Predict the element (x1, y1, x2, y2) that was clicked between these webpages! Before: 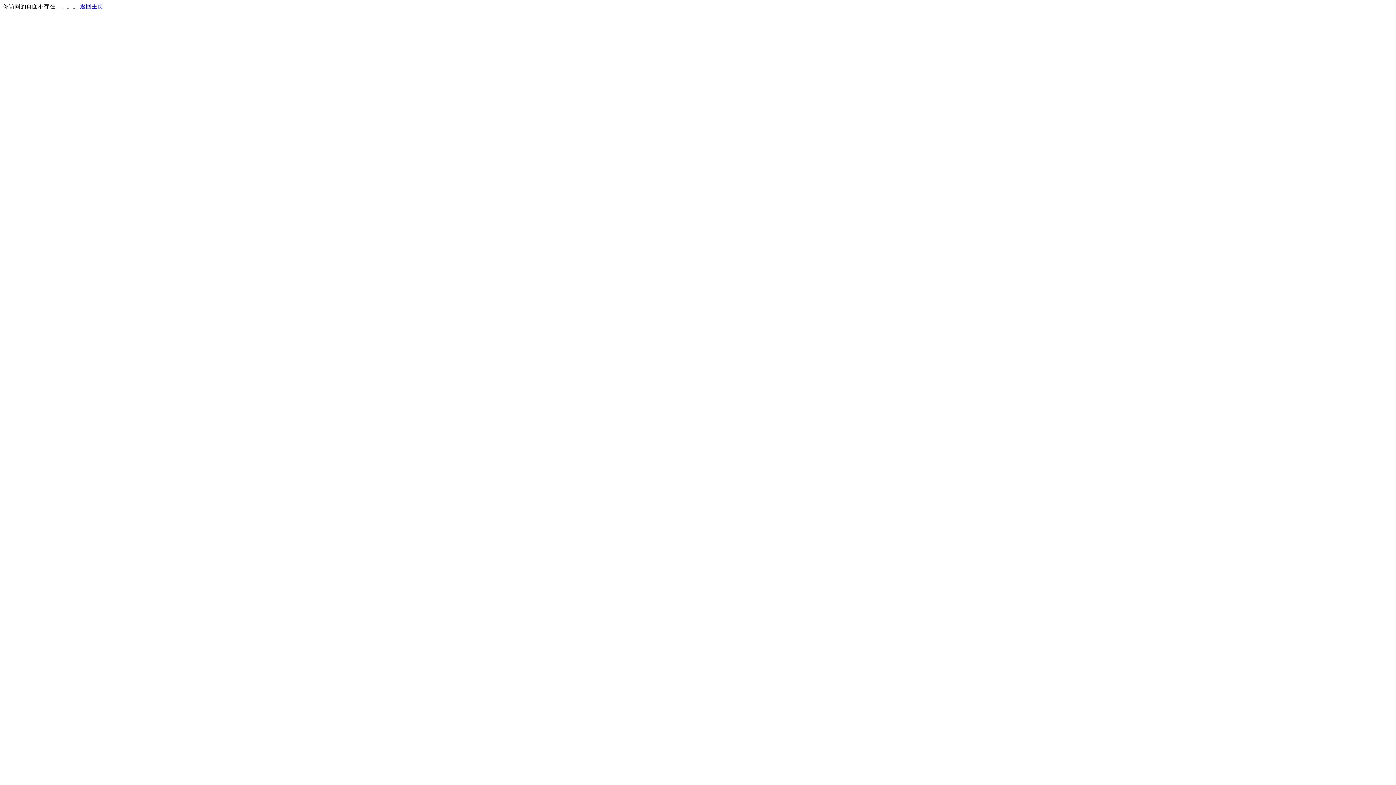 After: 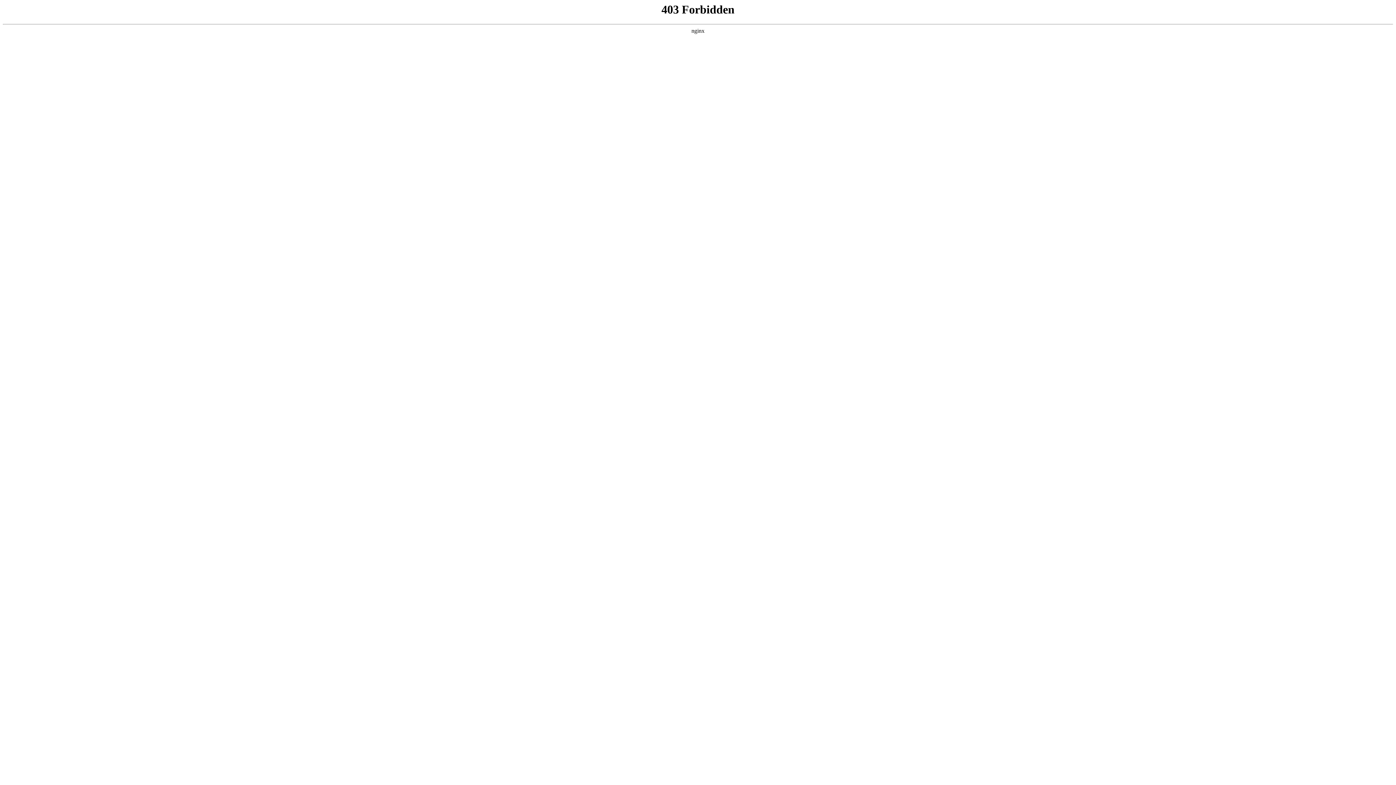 Action: label: 返回主页 bbox: (80, 3, 103, 9)